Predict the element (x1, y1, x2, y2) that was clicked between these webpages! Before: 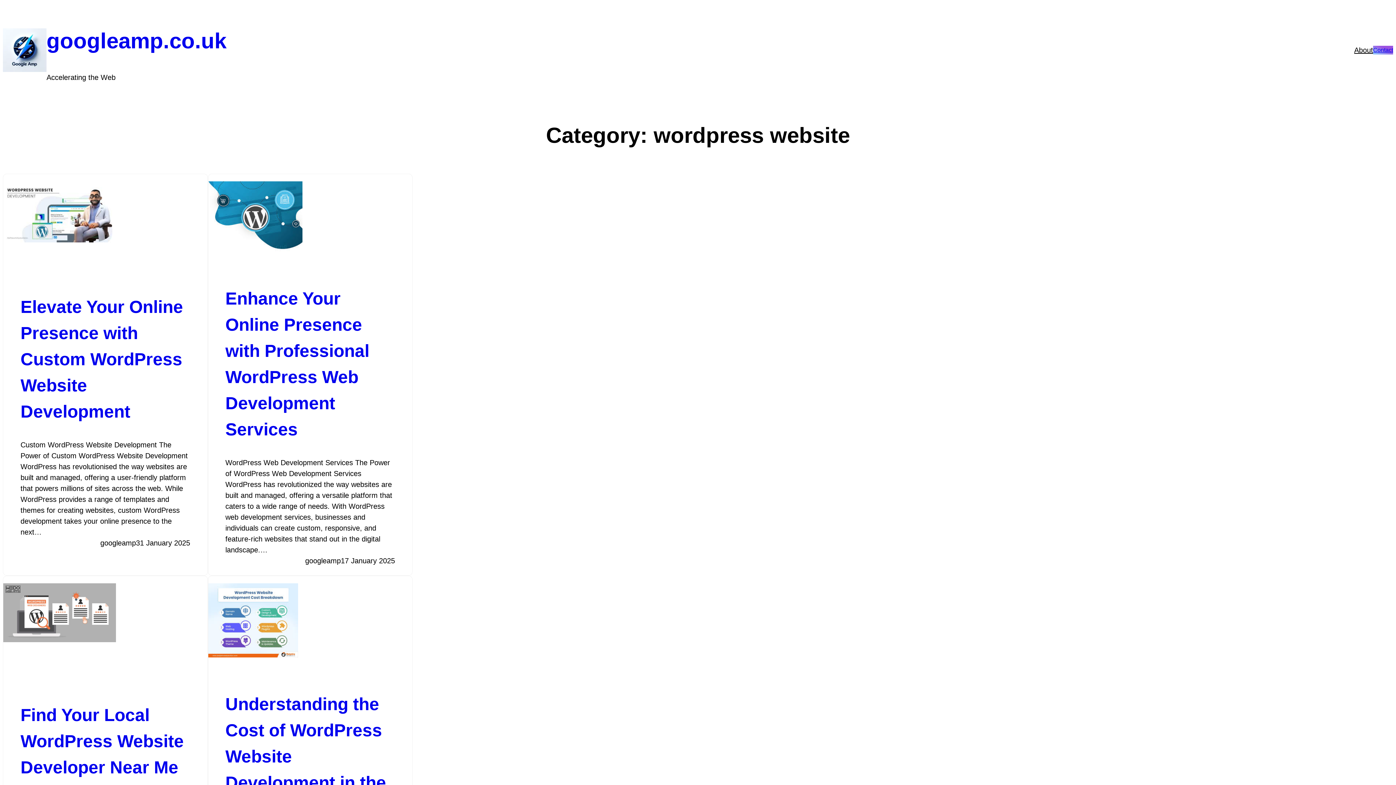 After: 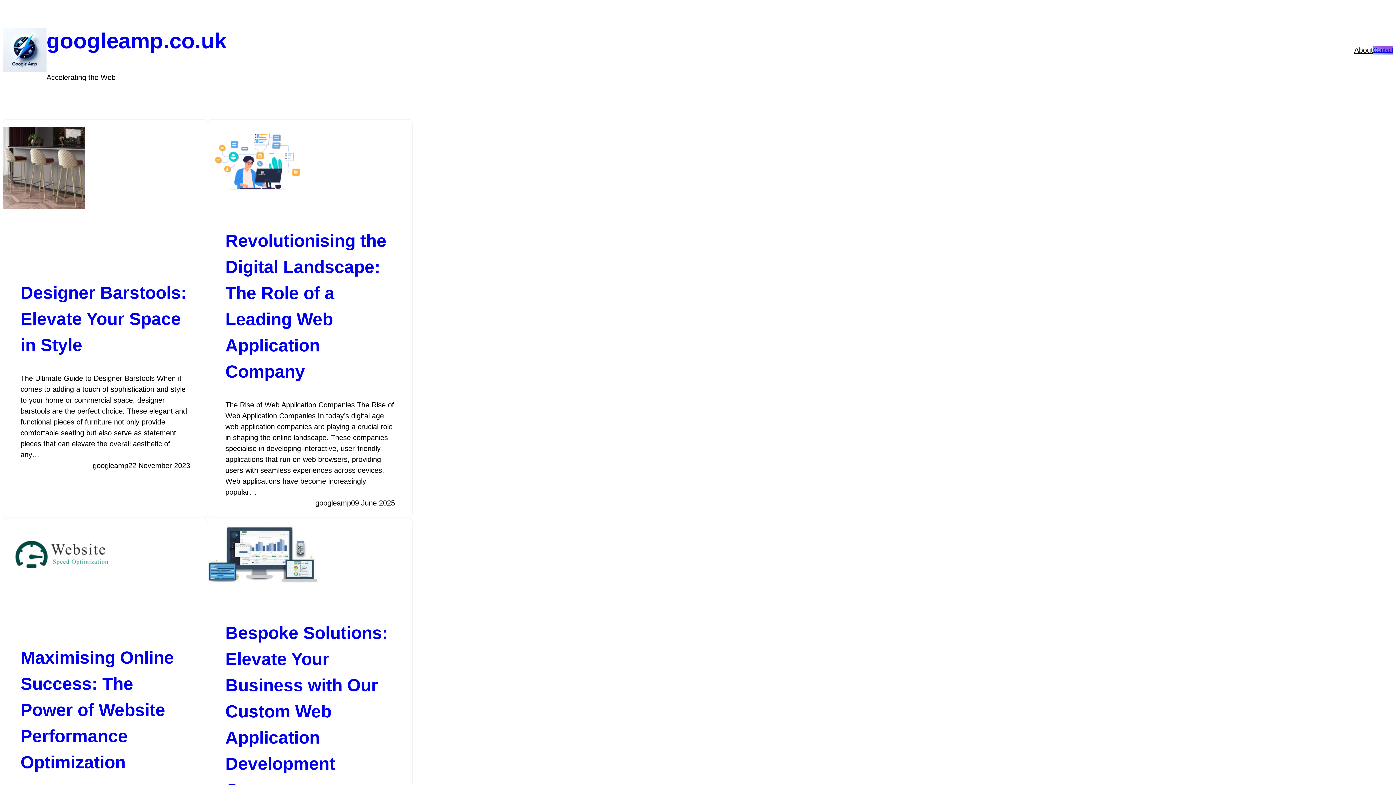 Action: bbox: (2, 28, 46, 72)